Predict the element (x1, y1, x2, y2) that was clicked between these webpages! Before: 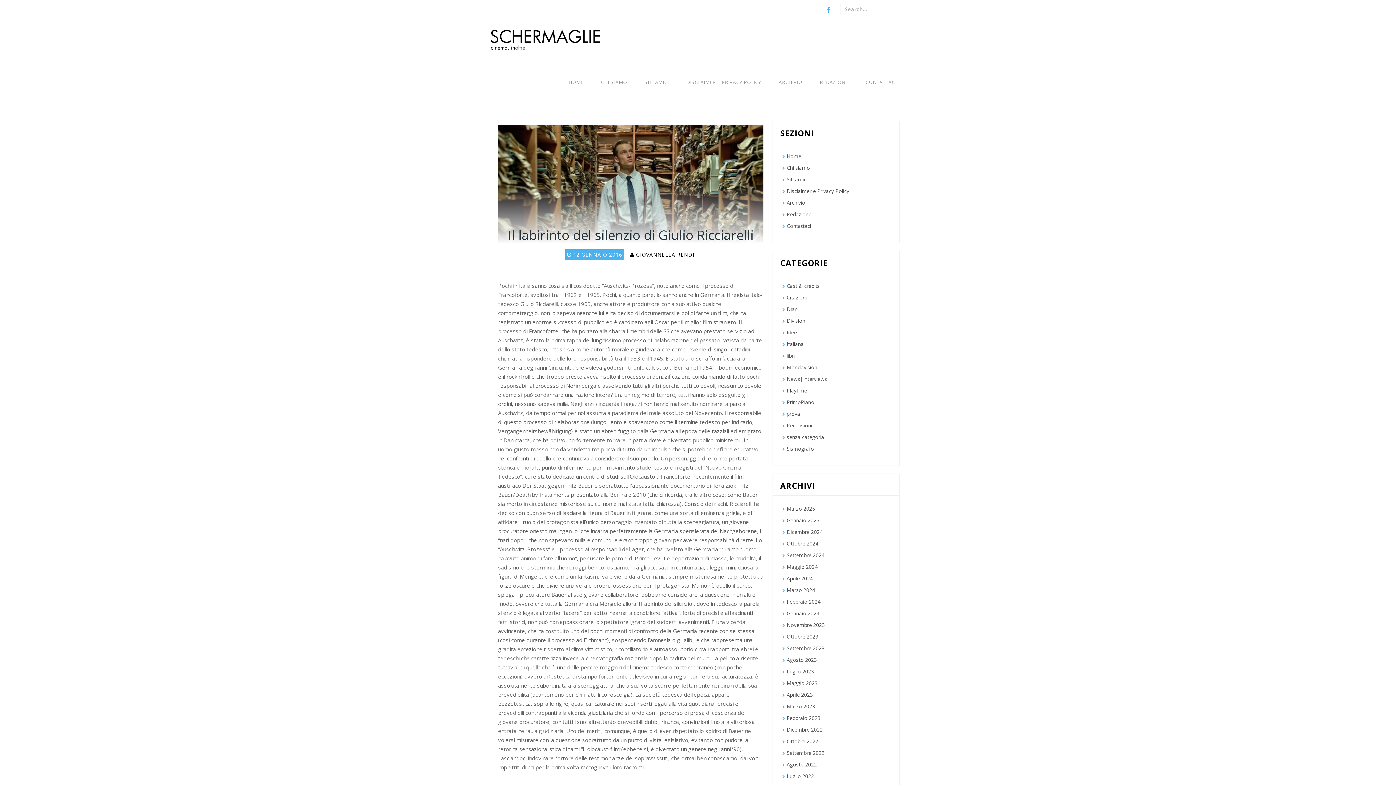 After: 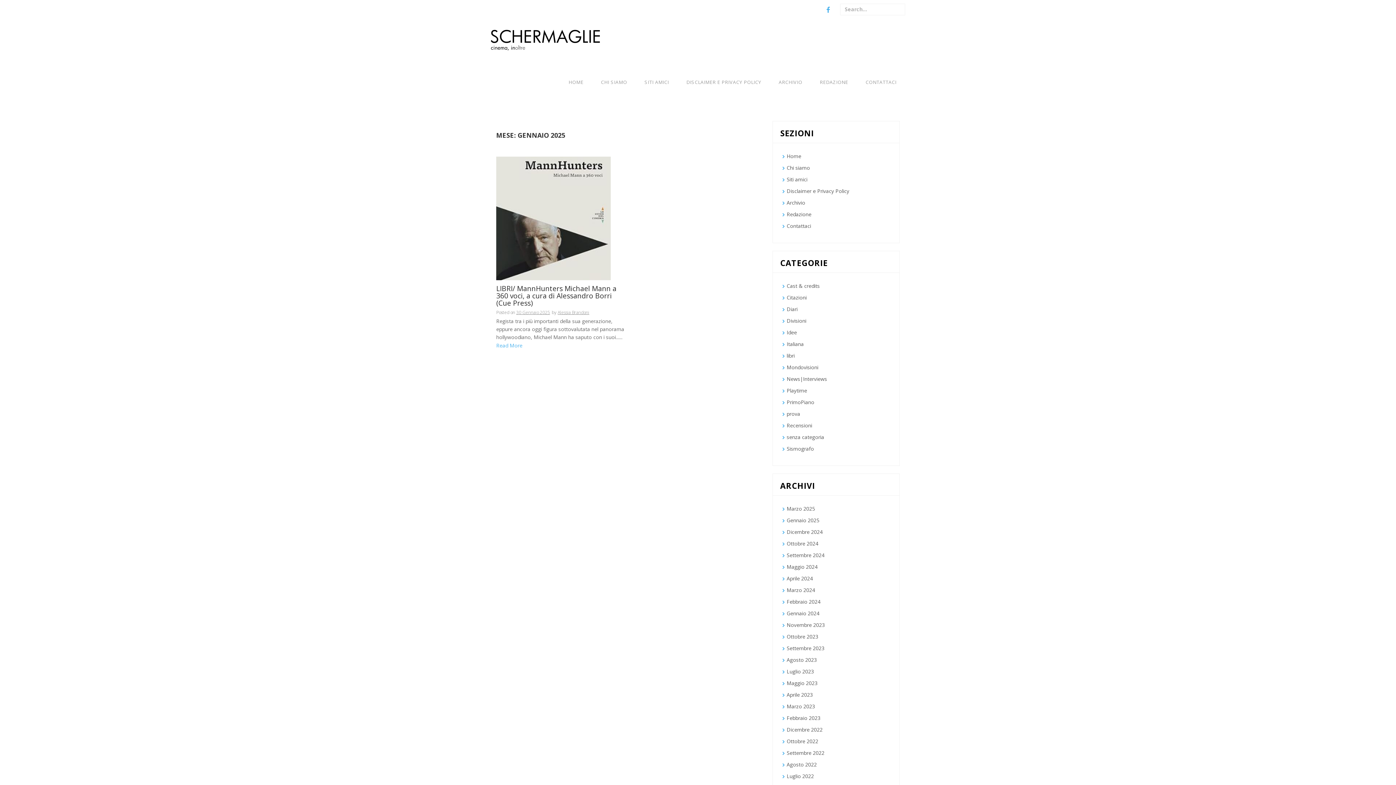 Action: bbox: (786, 517, 819, 524) label: Gennaio 2025